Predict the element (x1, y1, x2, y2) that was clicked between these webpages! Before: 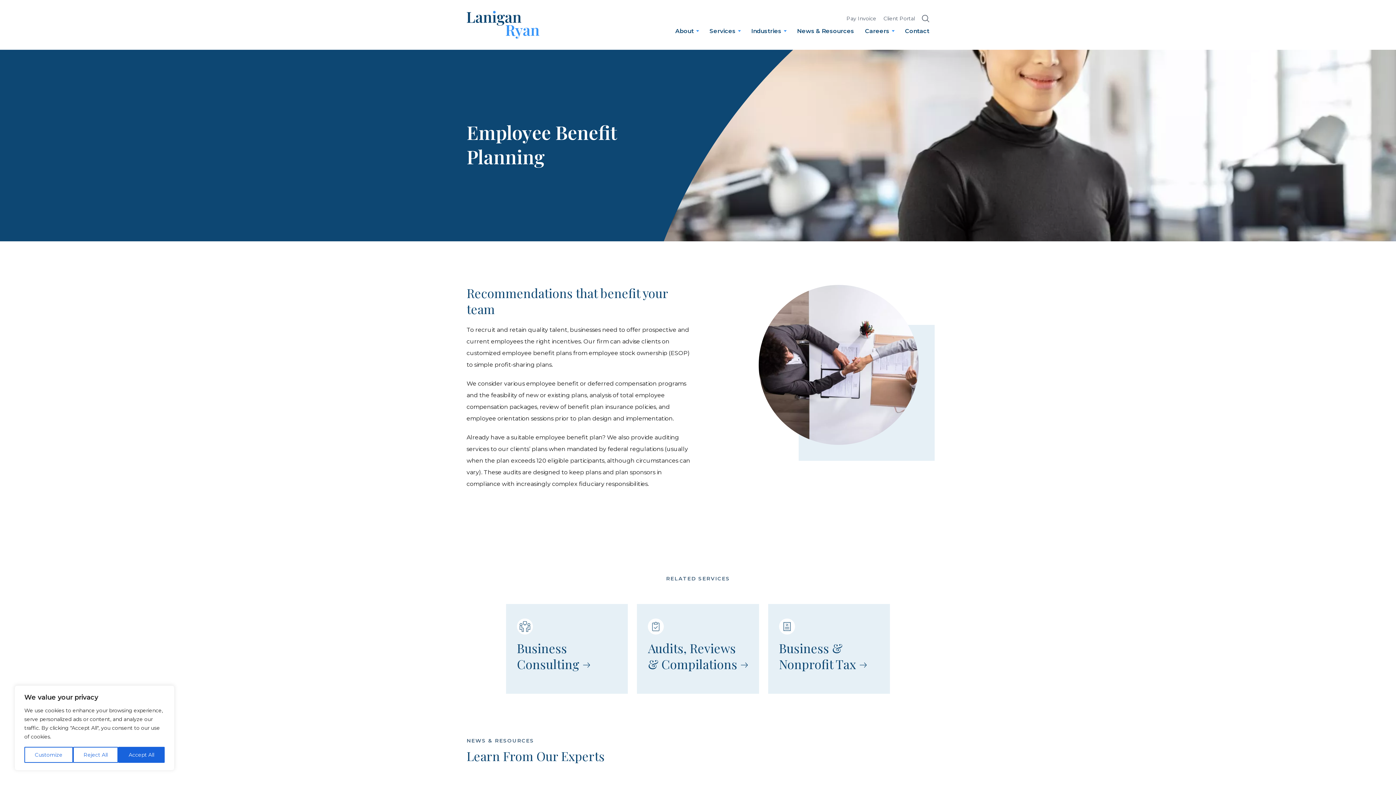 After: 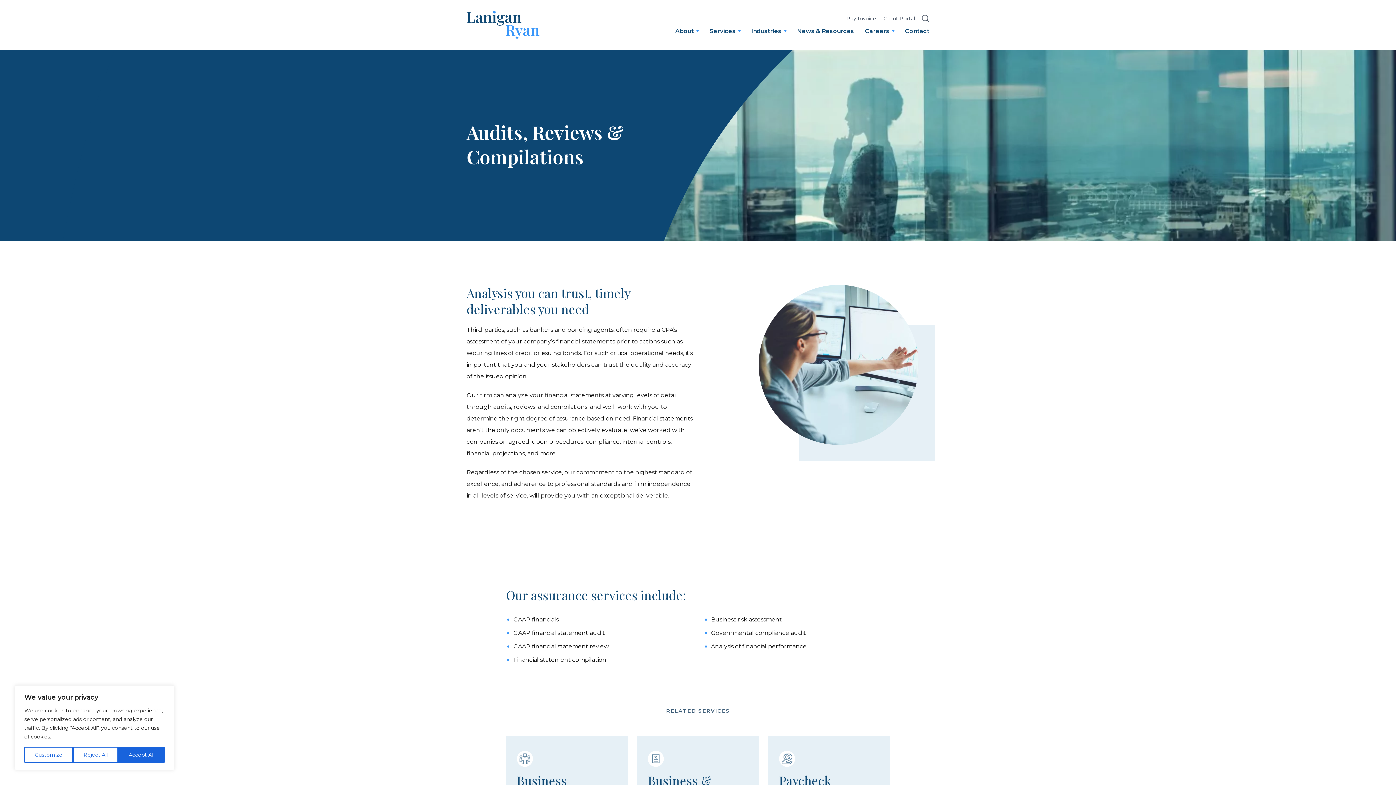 Action: label: Audits, Reviews & Compilations bbox: (637, 604, 759, 694)